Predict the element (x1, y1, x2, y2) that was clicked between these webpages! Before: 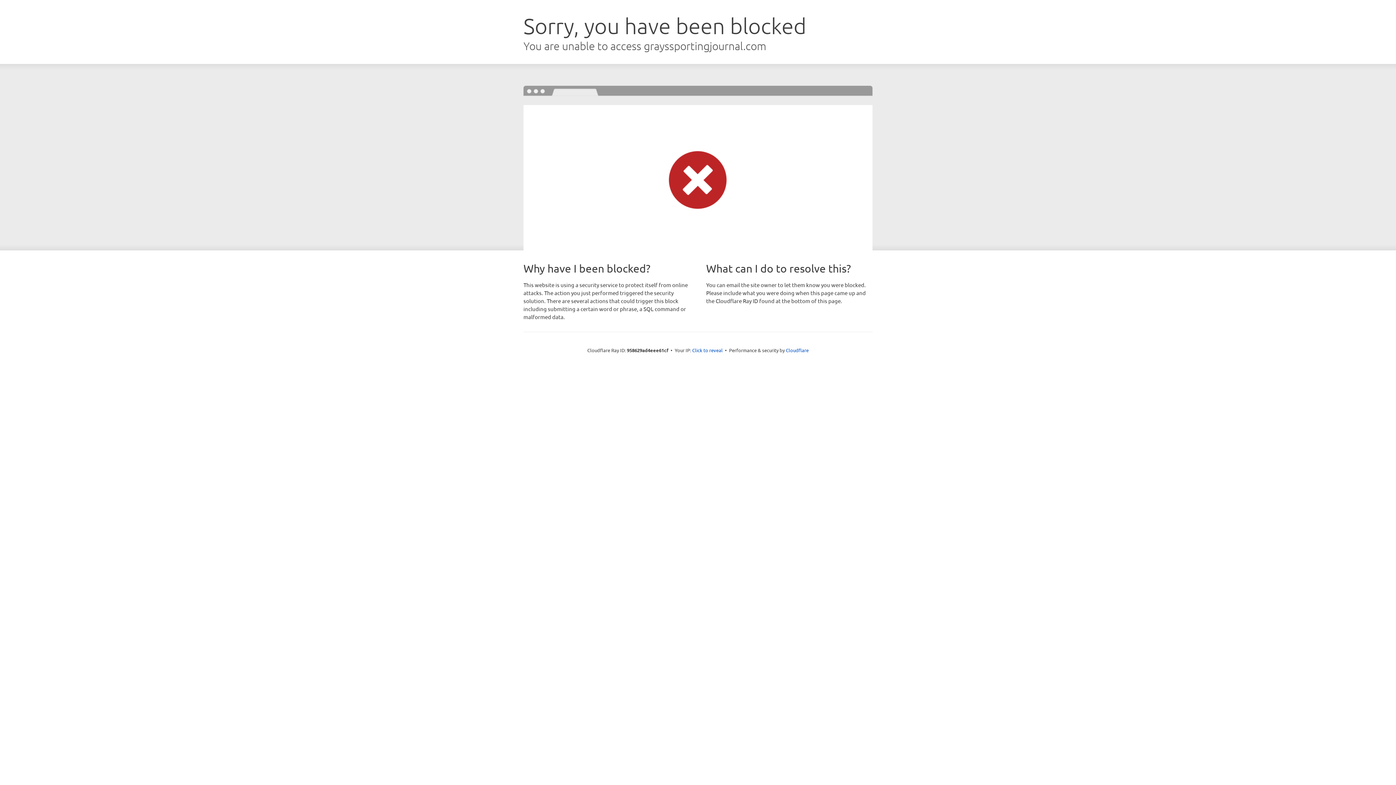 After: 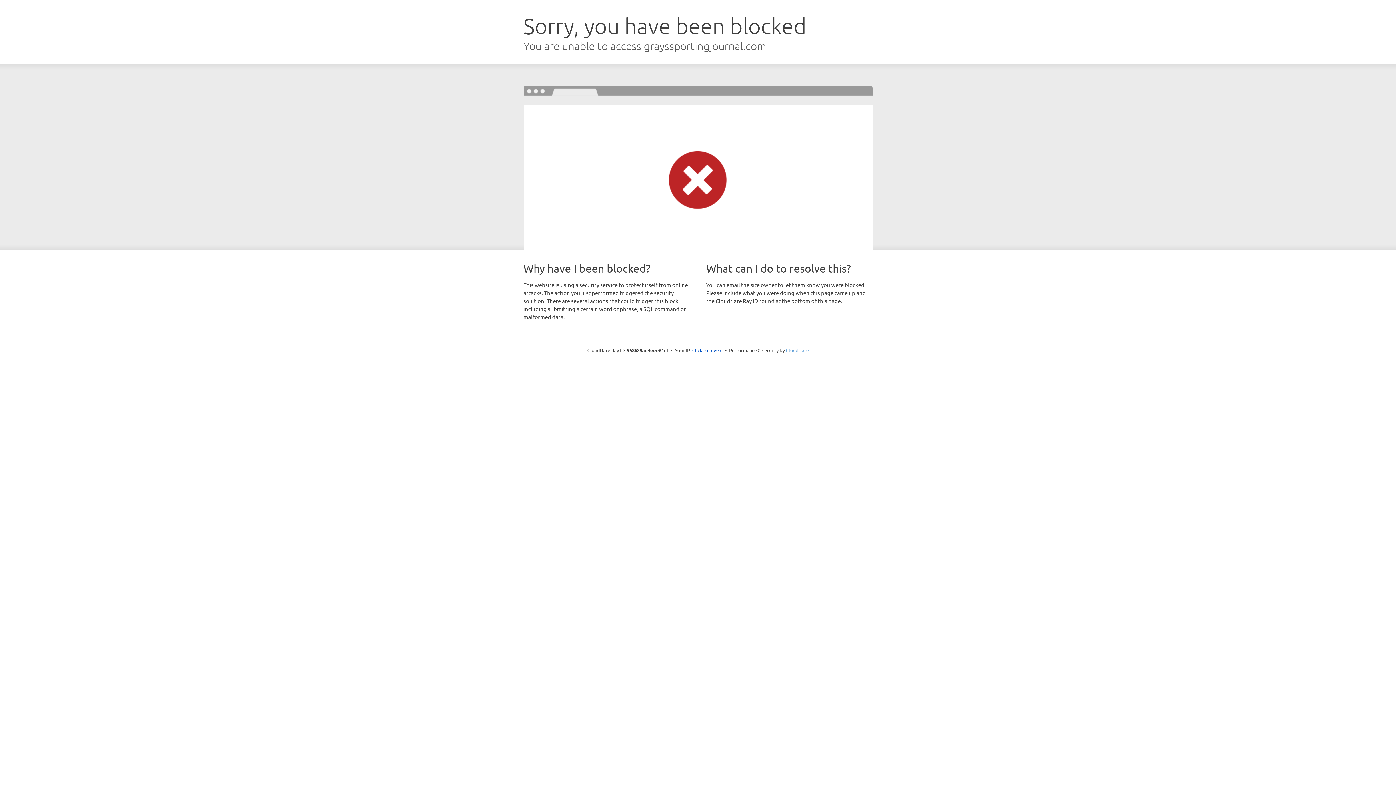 Action: label: Cloudflare bbox: (786, 347, 808, 353)